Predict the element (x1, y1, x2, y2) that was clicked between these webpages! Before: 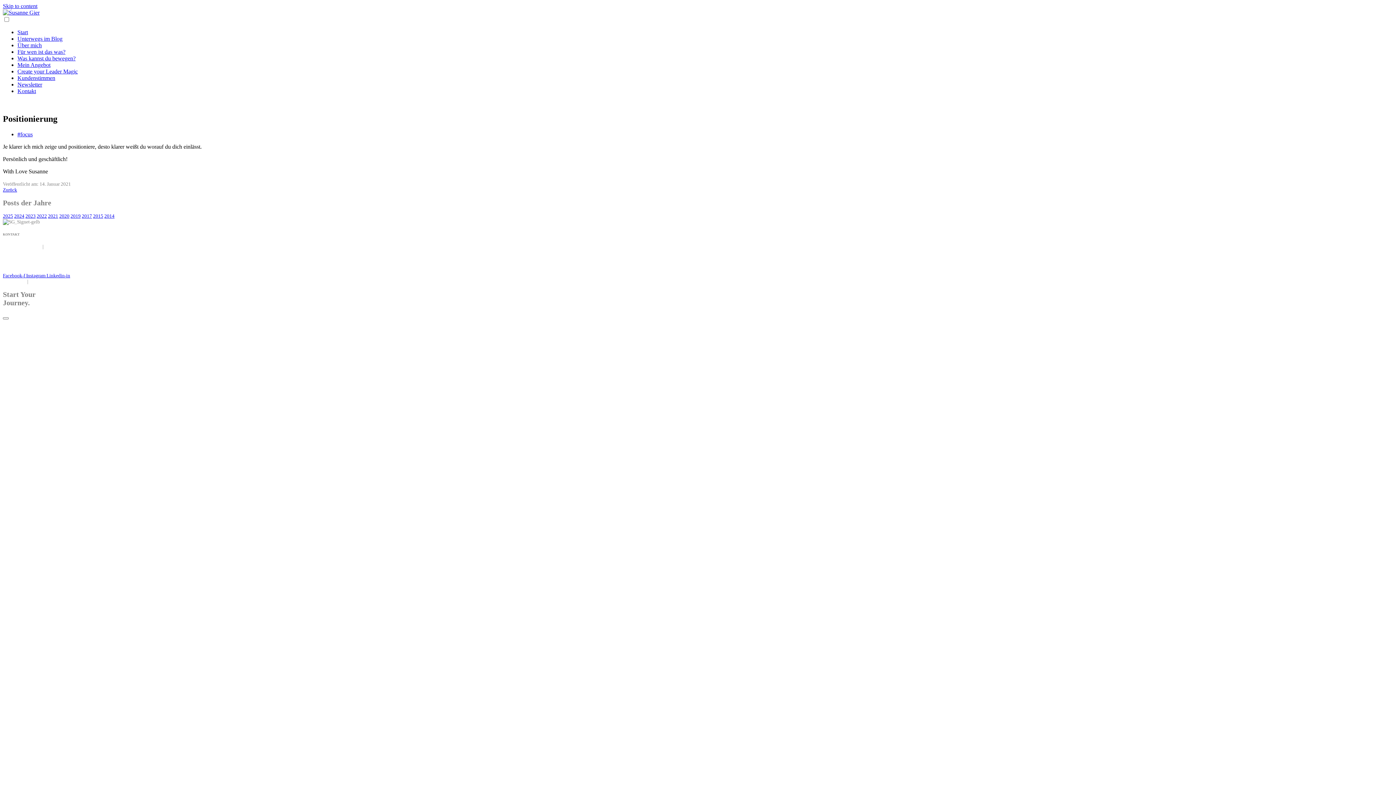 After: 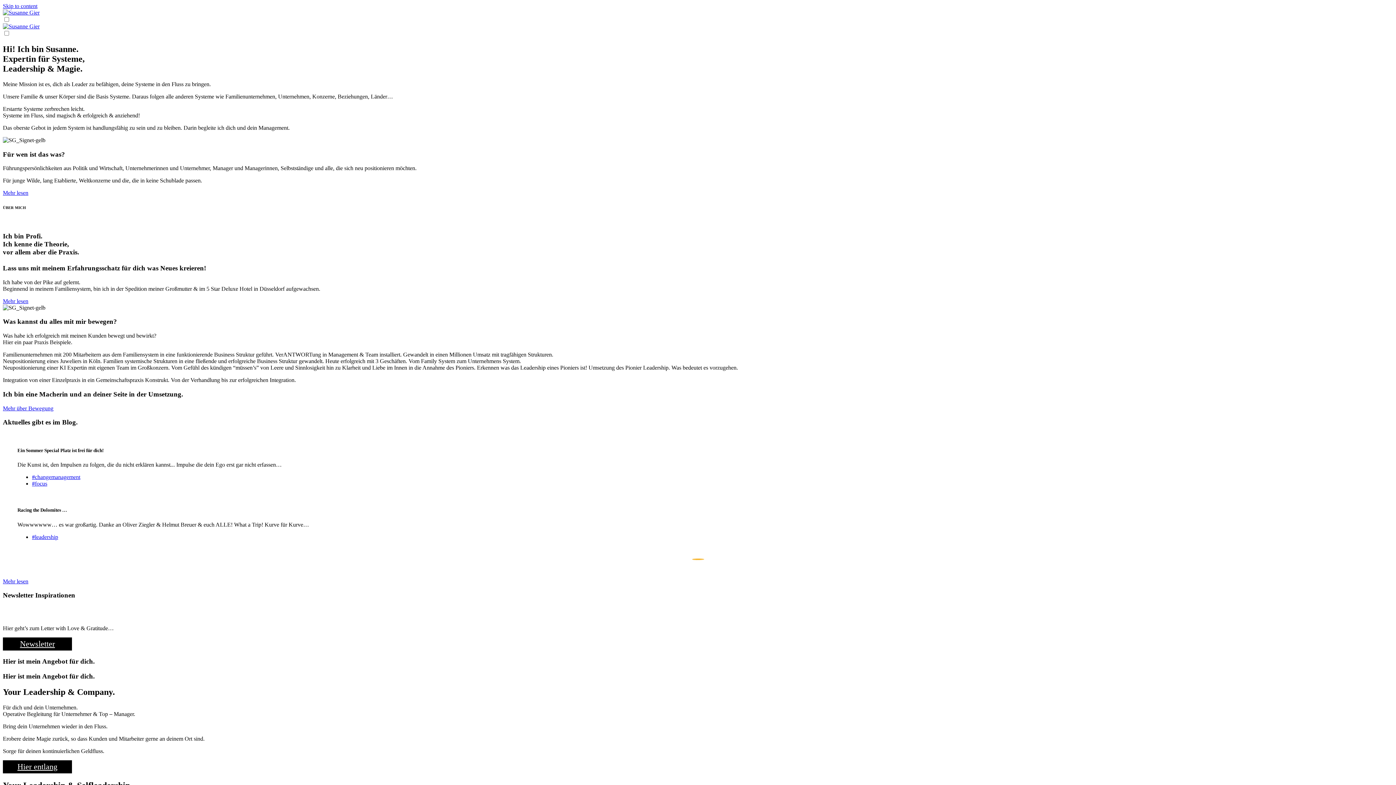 Action: bbox: (17, 29, 28, 35) label: Start